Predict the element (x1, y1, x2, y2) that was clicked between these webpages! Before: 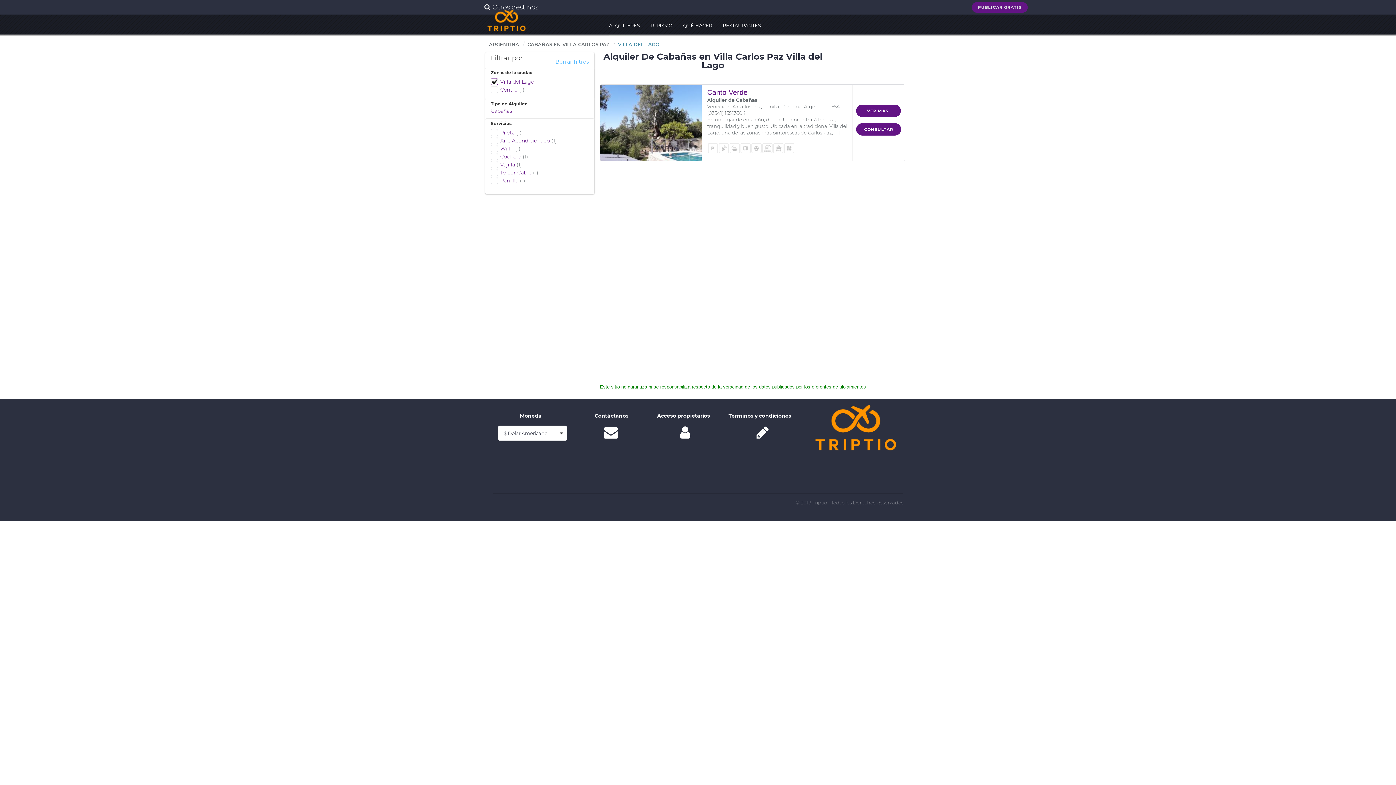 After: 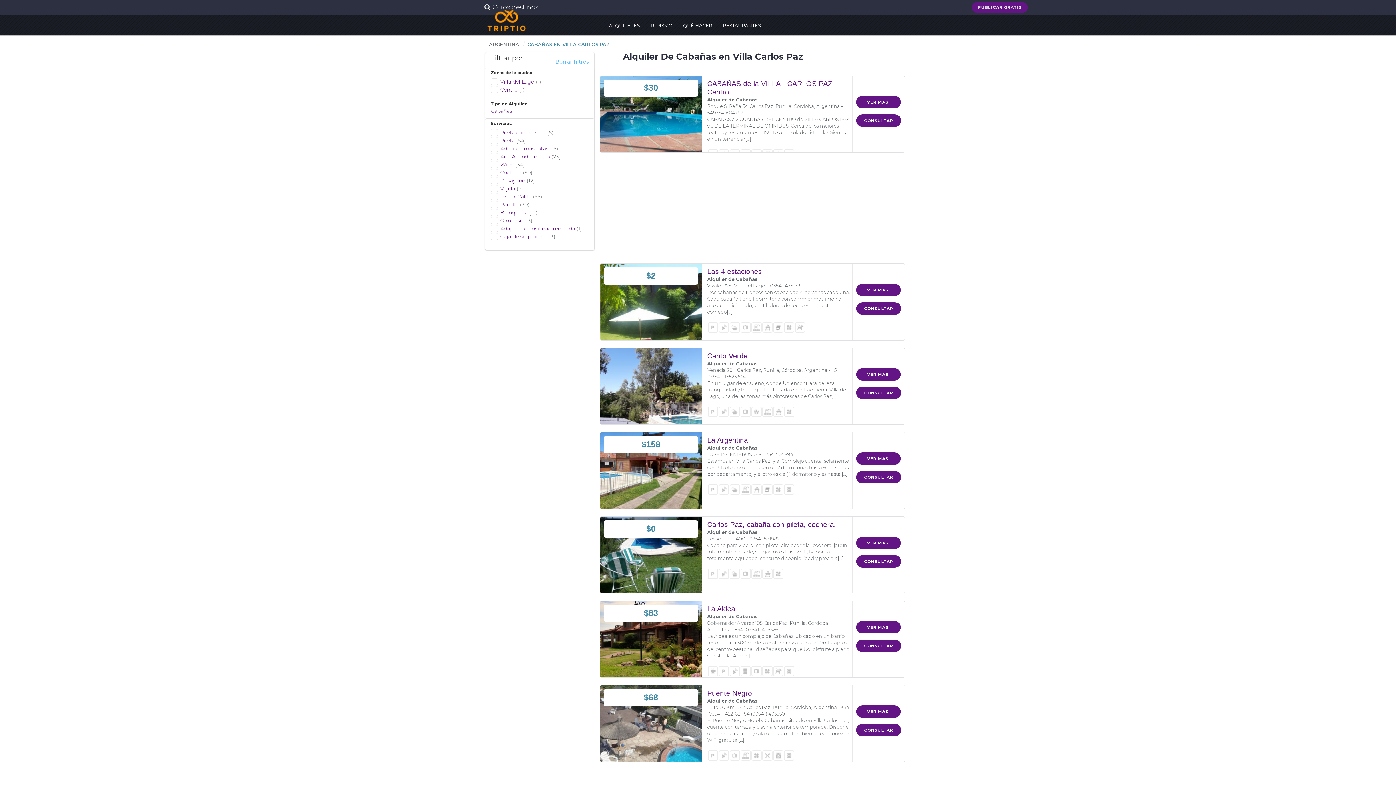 Action: label: CABAÑAS EN VILLA CARLOS PAZ bbox: (524, 36, 613, 52)